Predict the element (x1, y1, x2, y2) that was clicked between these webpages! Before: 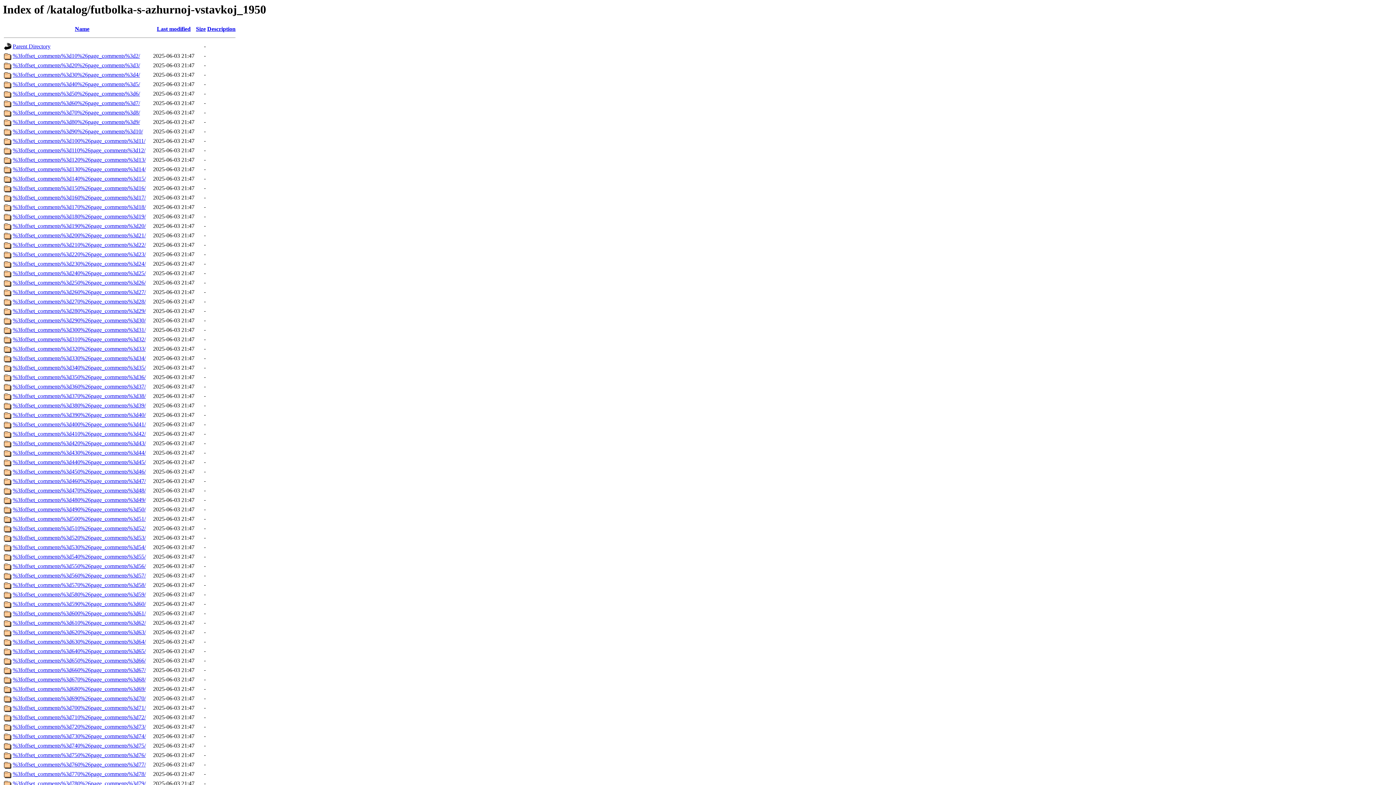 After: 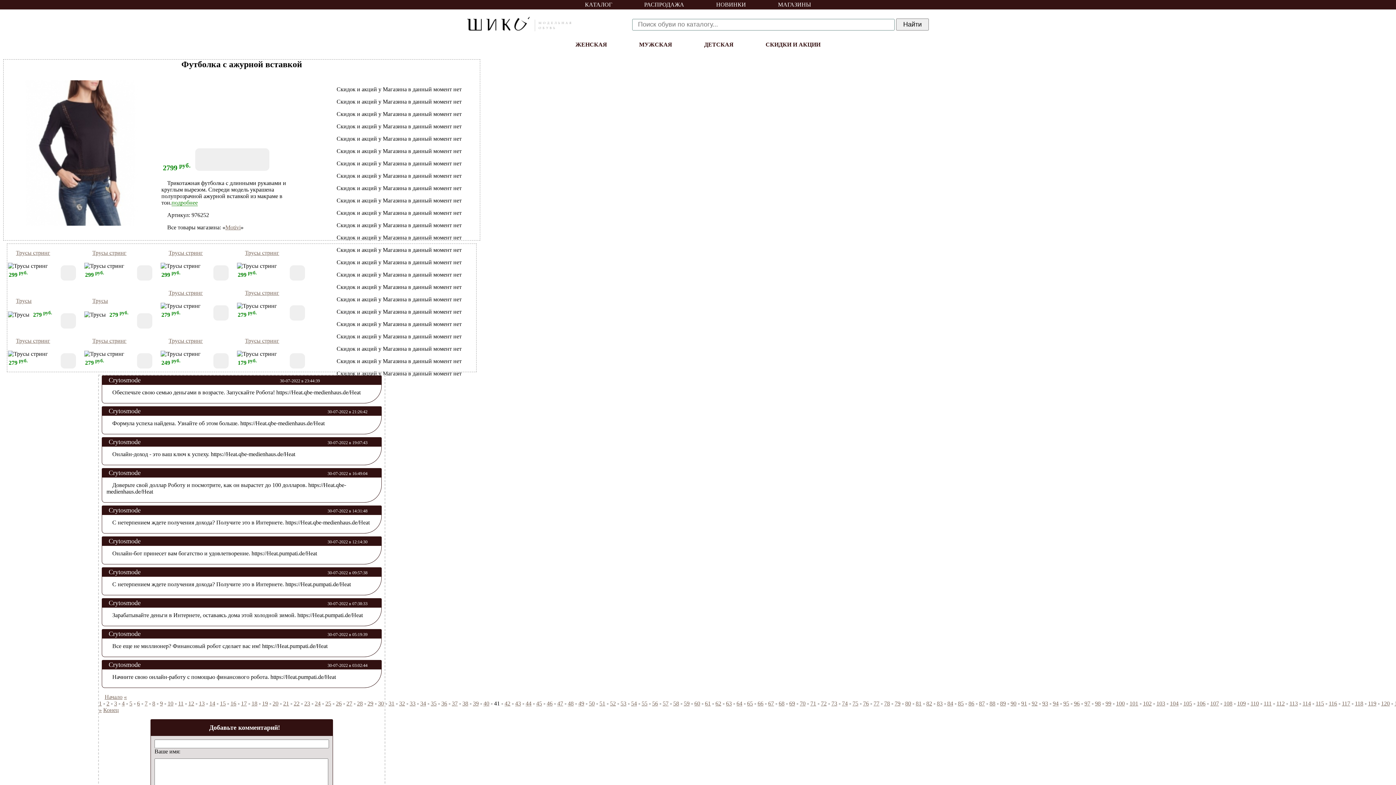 Action: bbox: (12, 421, 145, 427) label: %3foffset_comments%3d400%26page_comments%3d41/